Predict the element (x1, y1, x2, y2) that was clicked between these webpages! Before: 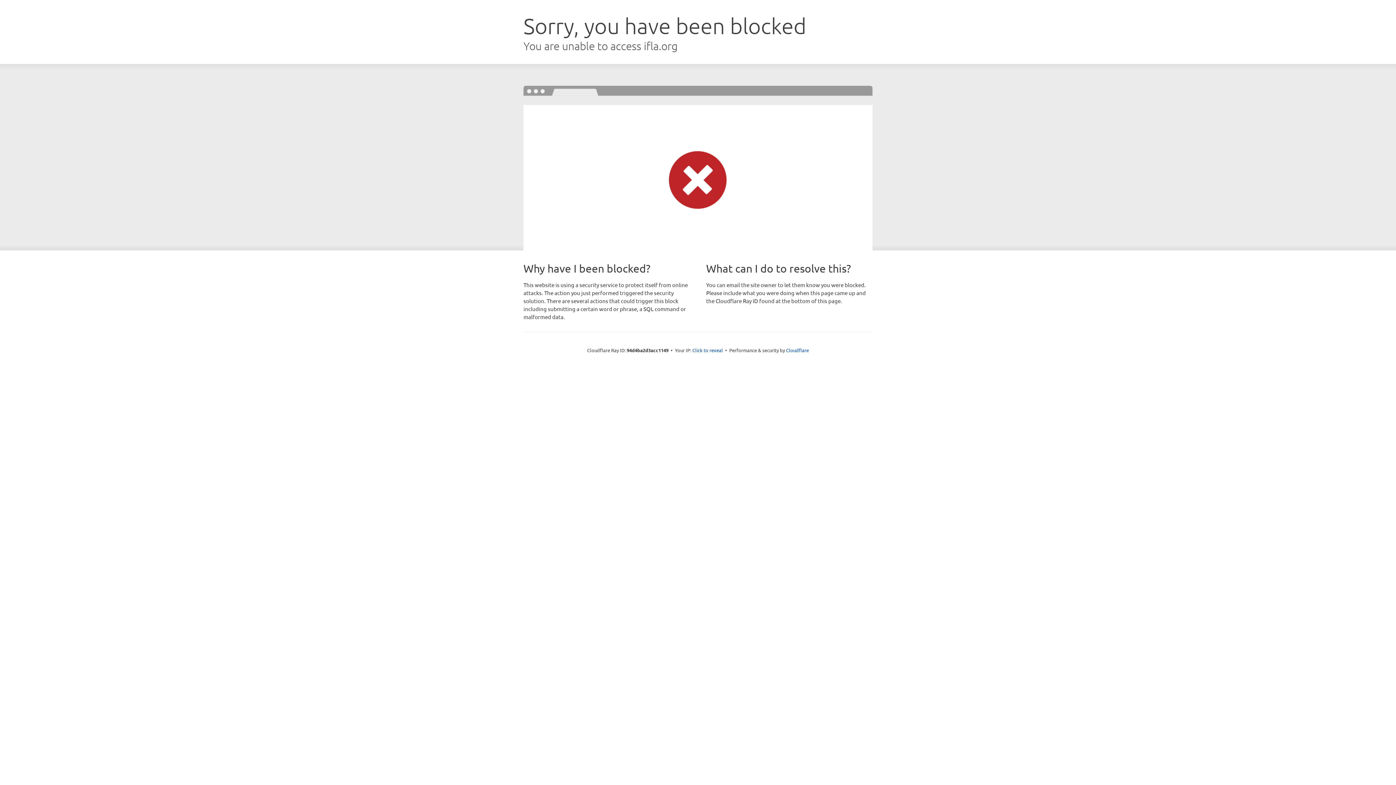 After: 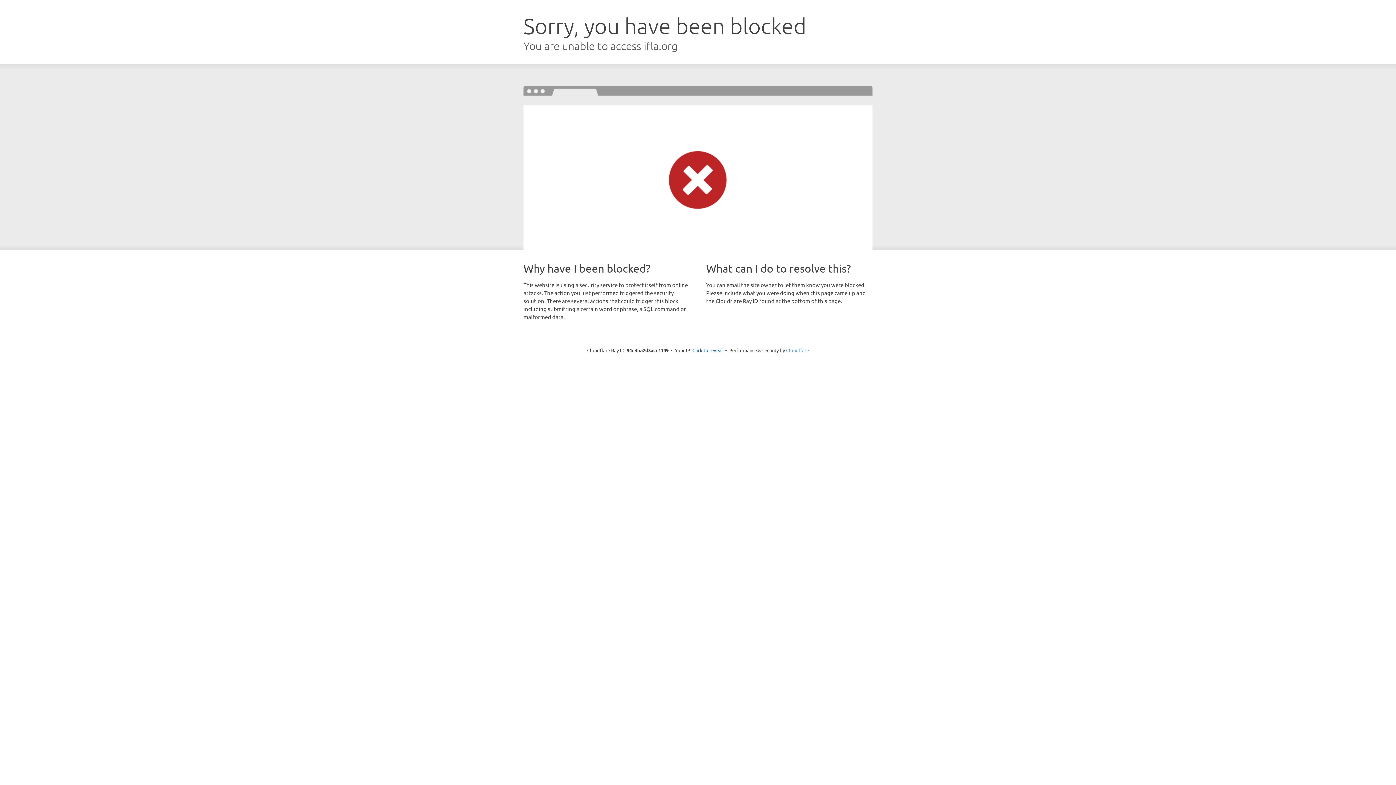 Action: bbox: (786, 347, 809, 353) label: Cloudflare